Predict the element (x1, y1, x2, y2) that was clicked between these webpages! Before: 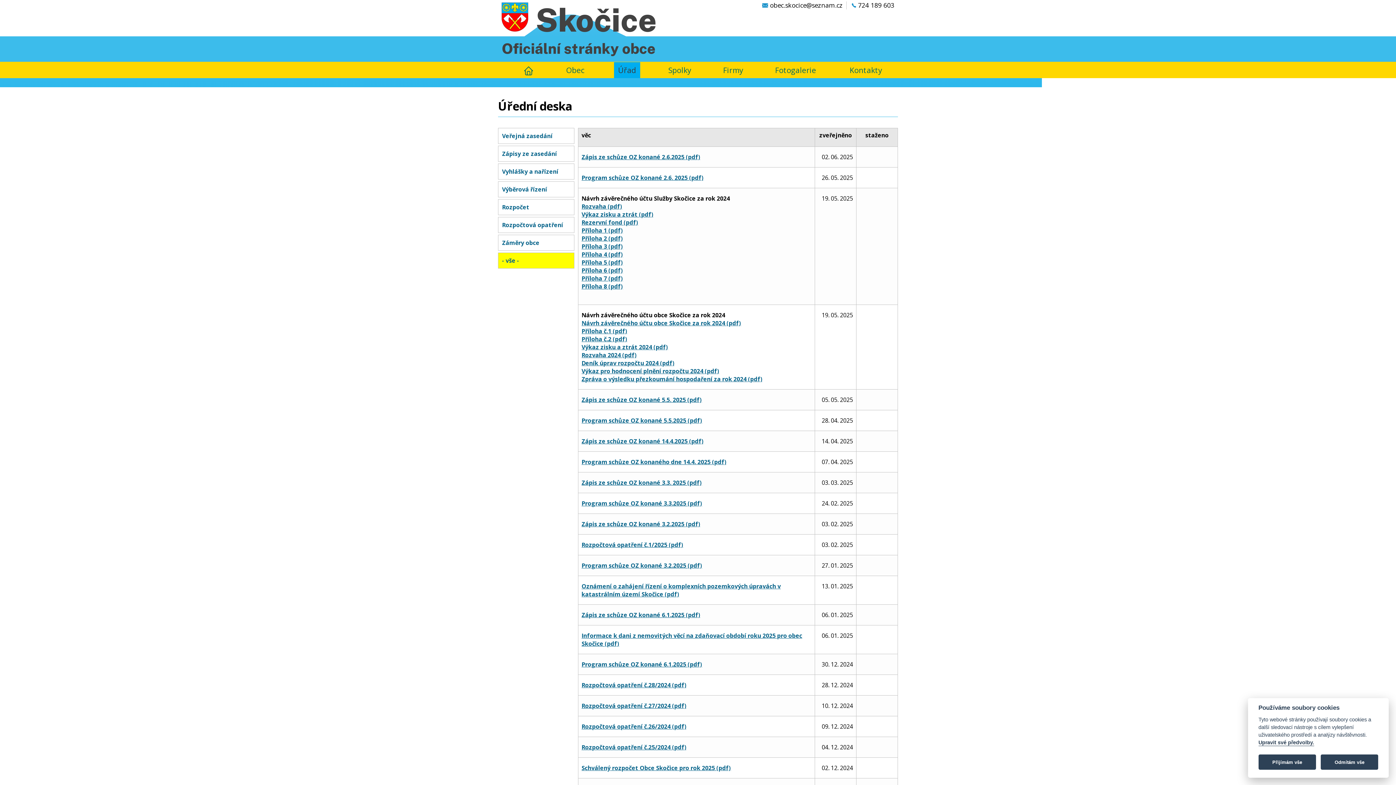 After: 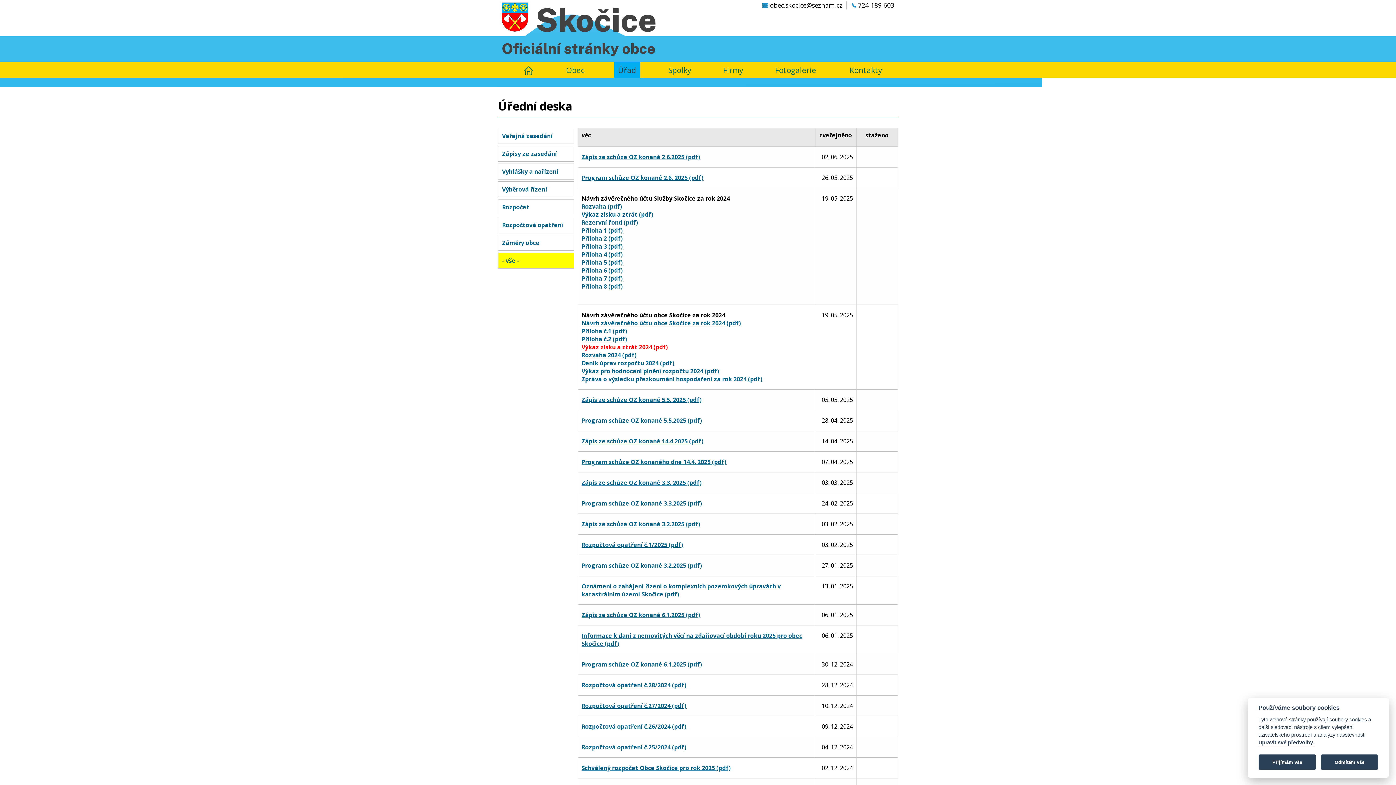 Action: bbox: (581, 343, 668, 351) label: Výkaz zisku a ztrát 2024 (pdf)